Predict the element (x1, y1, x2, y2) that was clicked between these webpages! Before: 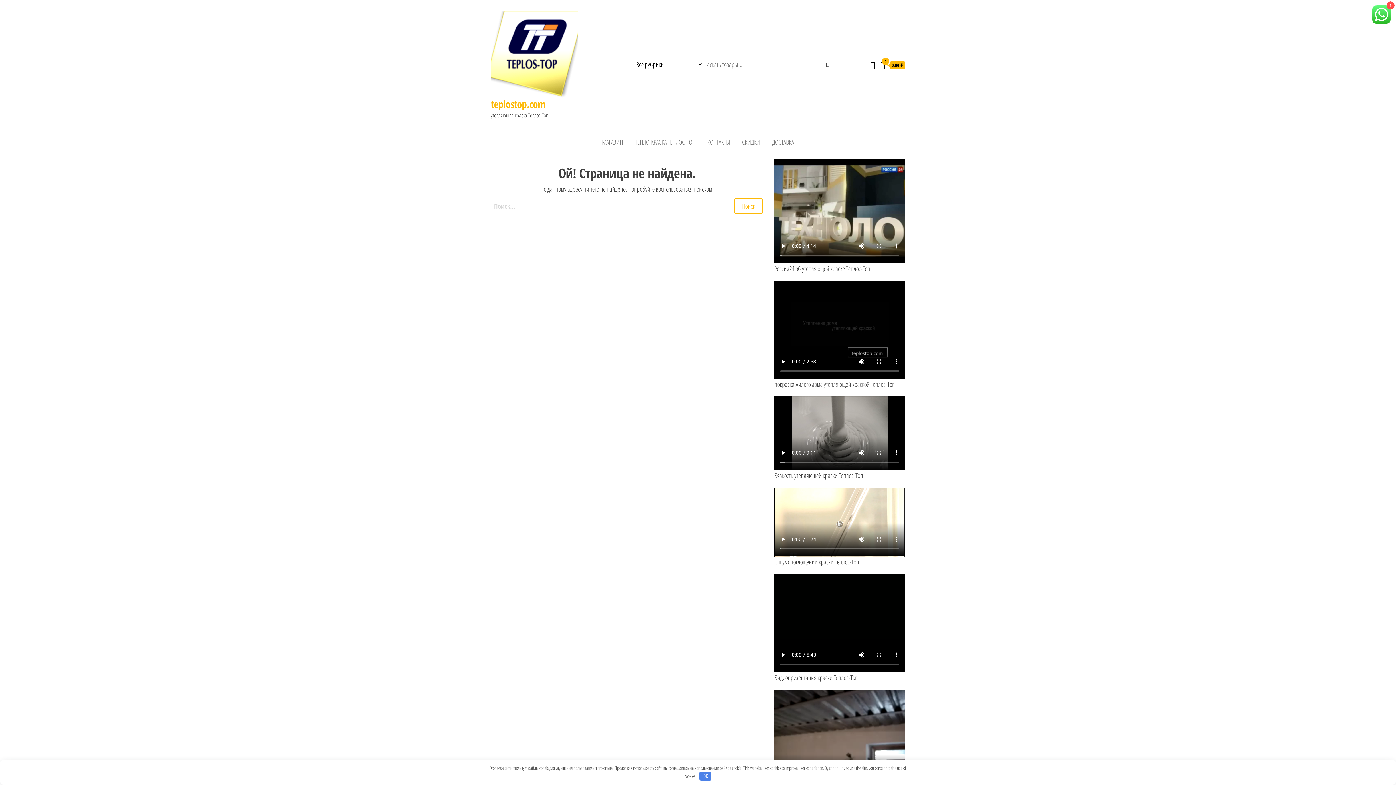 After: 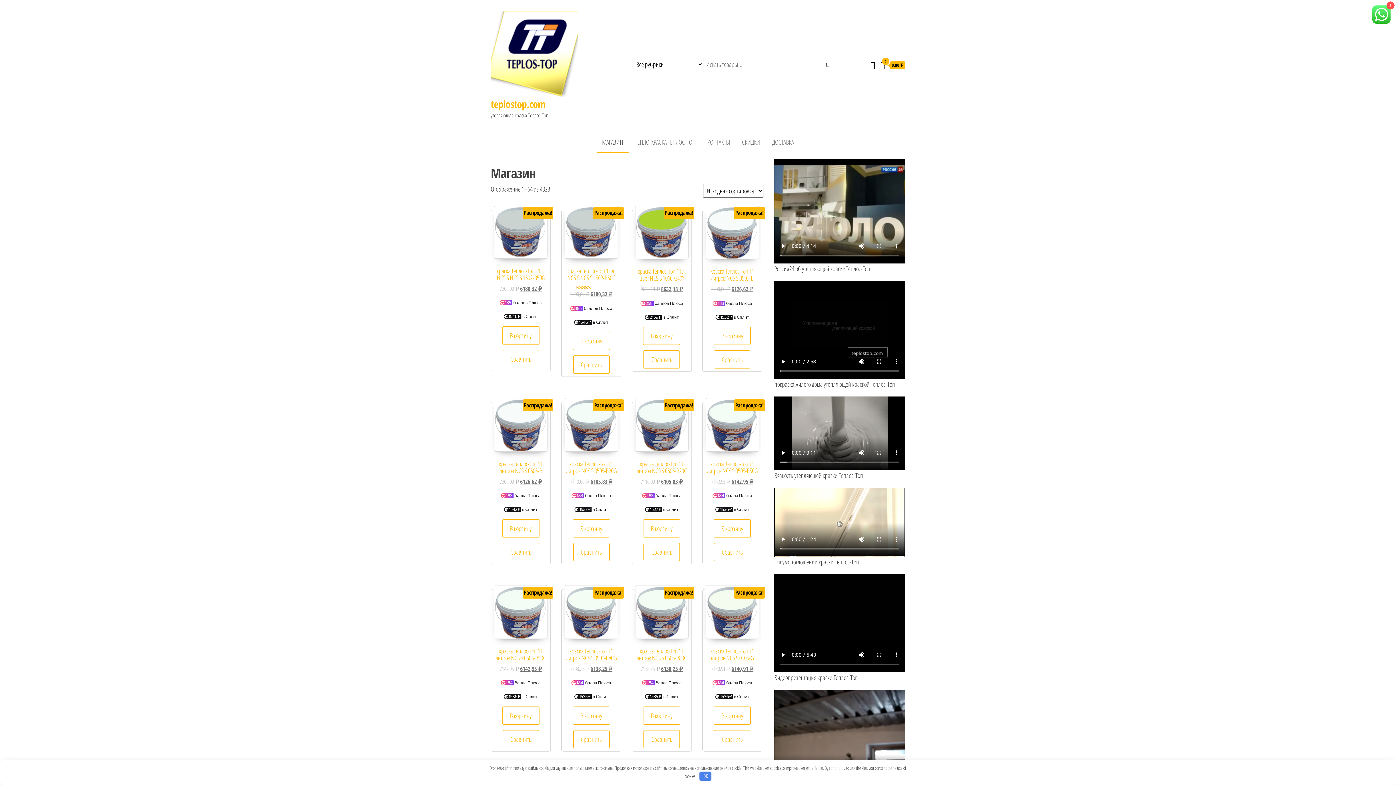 Action: bbox: (596, 131, 628, 153) label: МАГАЗИН